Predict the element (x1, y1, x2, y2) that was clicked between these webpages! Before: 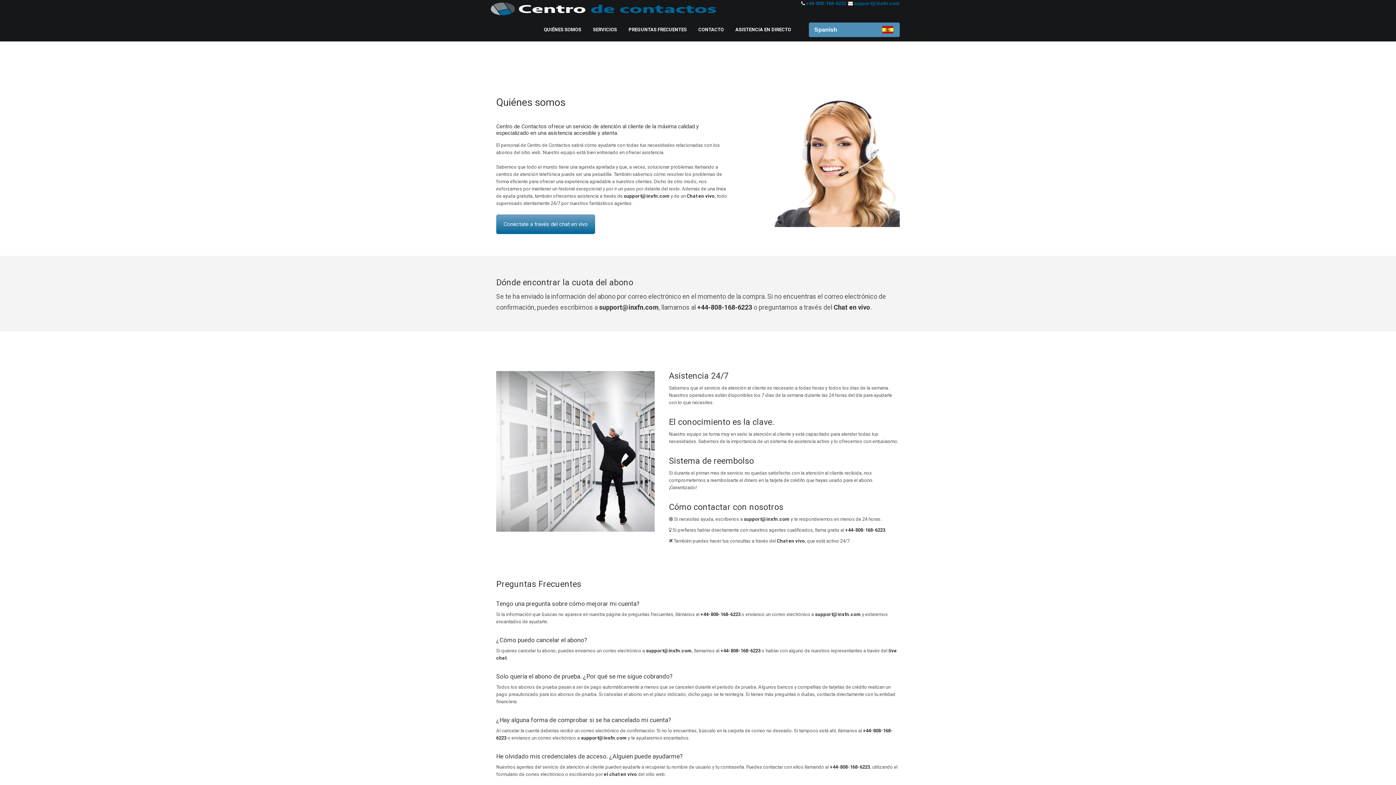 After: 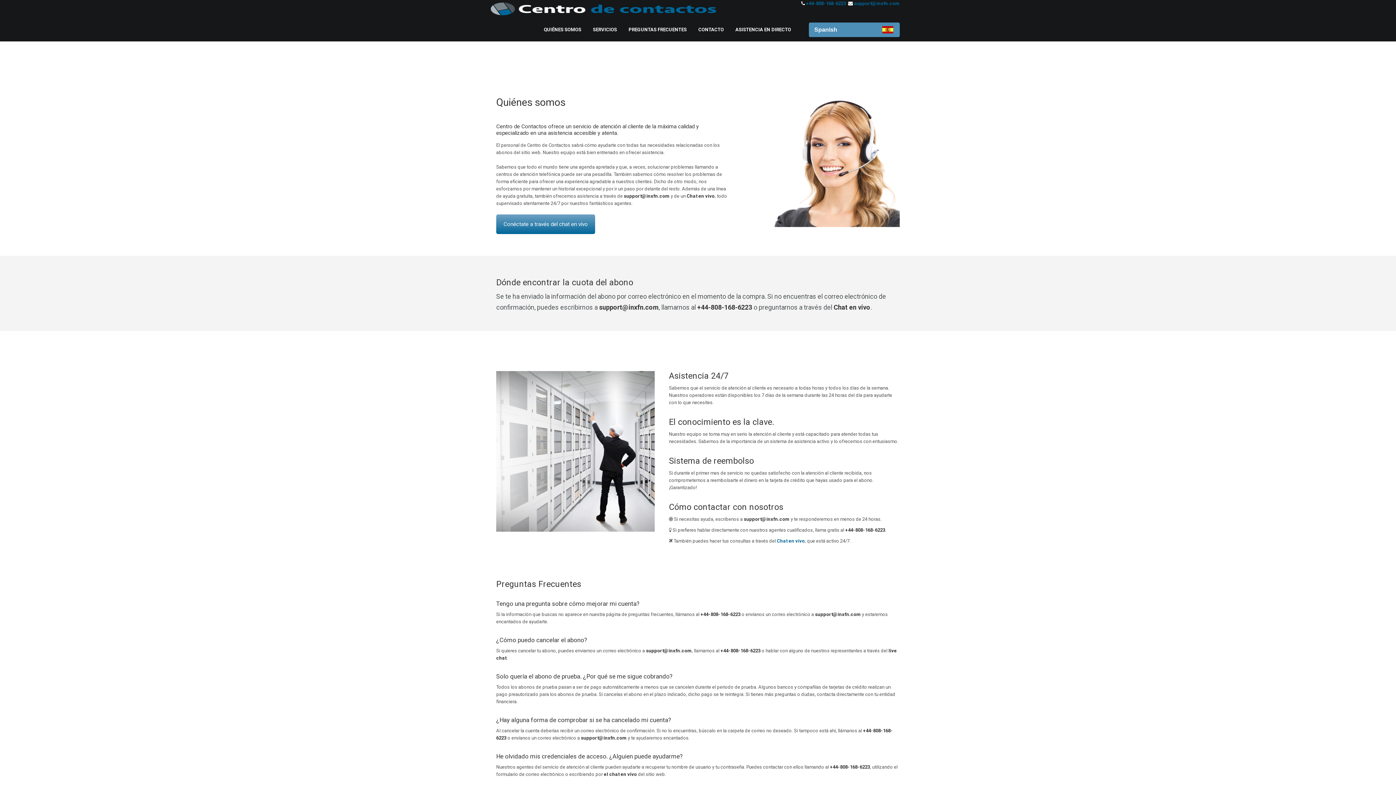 Action: label: Chat en vivo bbox: (777, 538, 805, 544)